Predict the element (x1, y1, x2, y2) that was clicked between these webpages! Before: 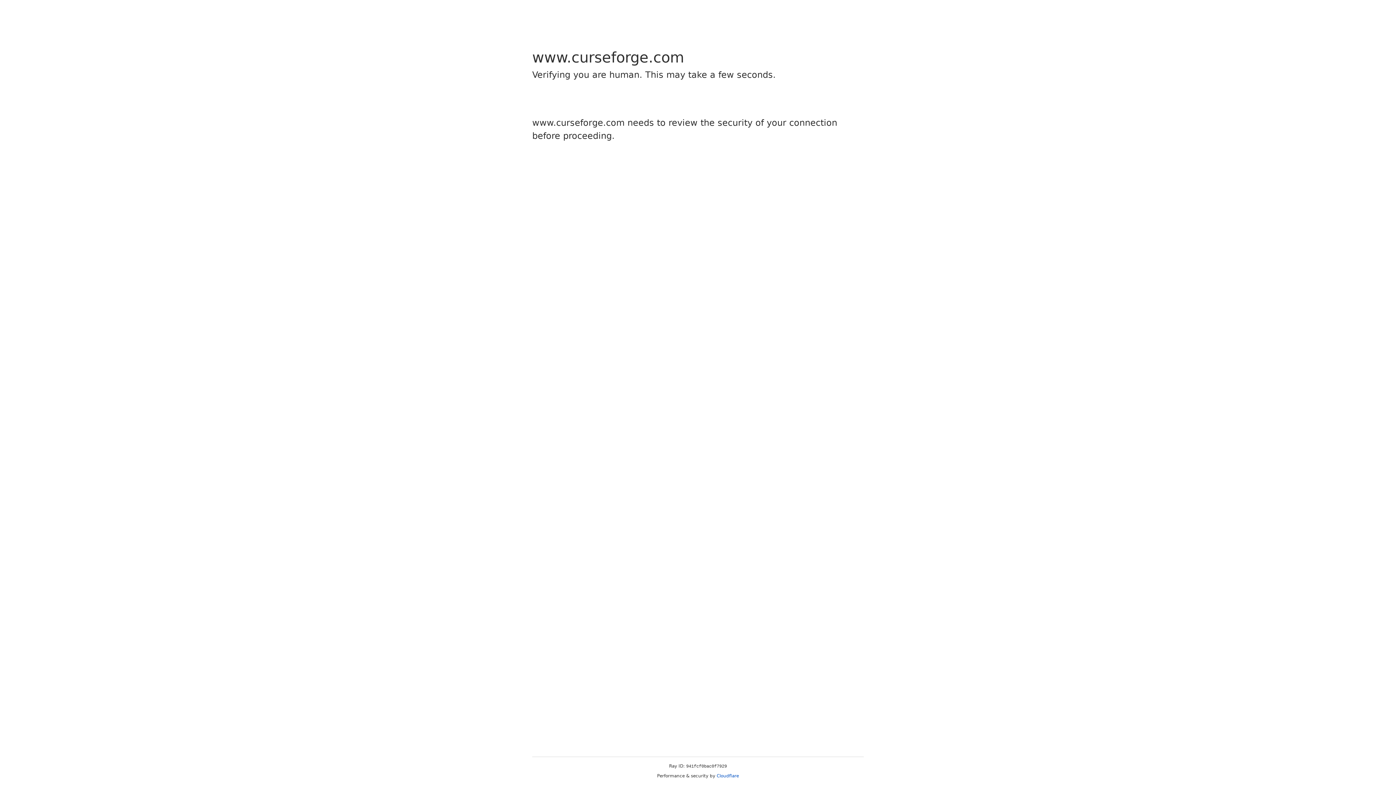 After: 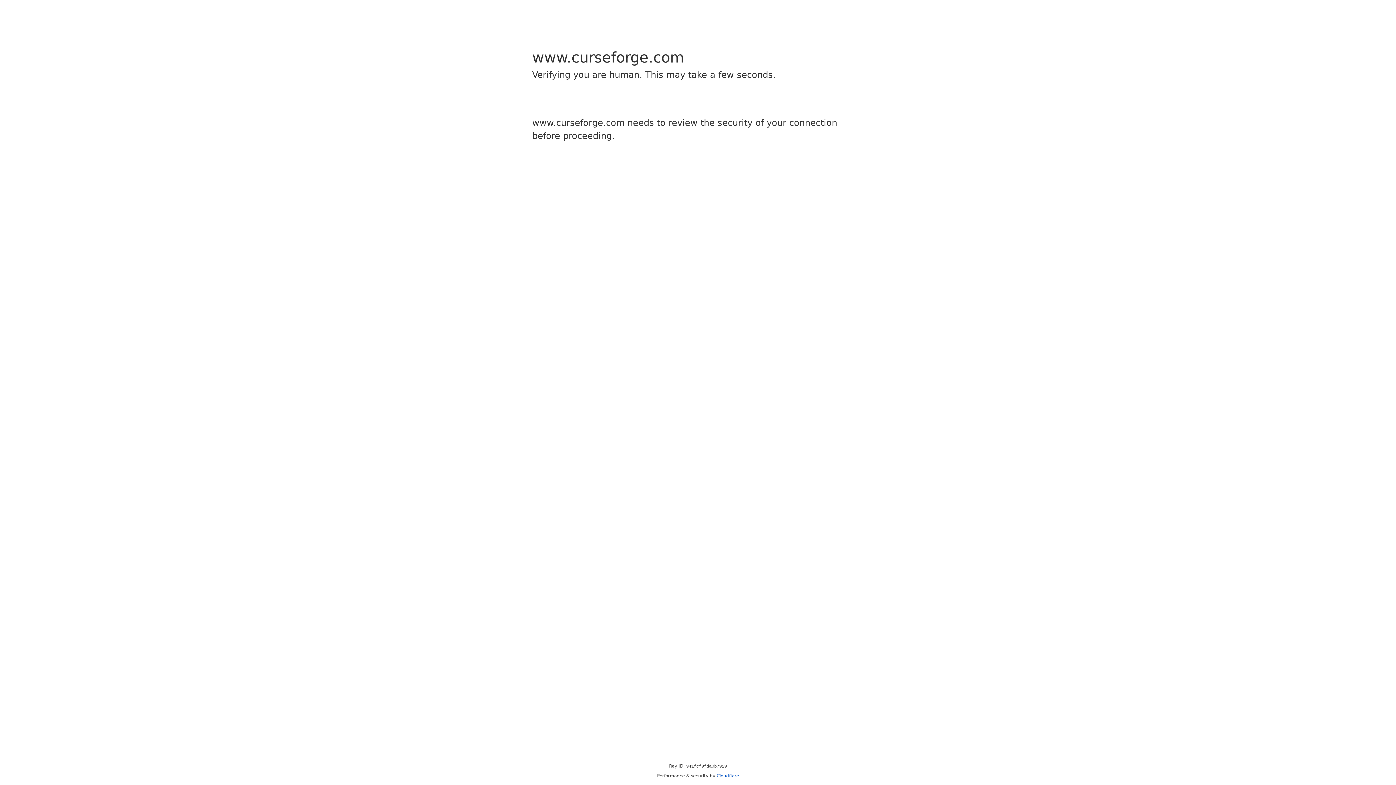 Action: bbox: (716, 773, 739, 778) label: Cloudflare